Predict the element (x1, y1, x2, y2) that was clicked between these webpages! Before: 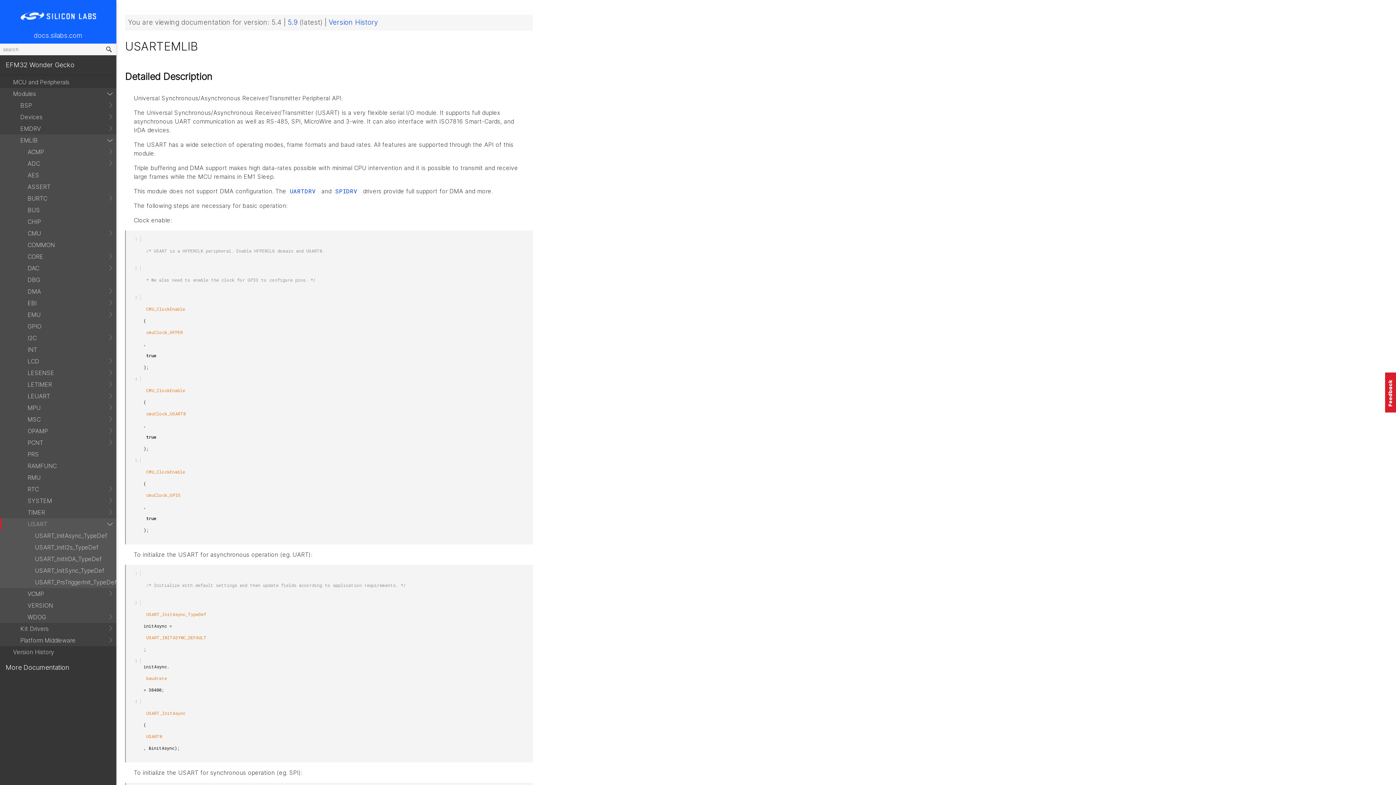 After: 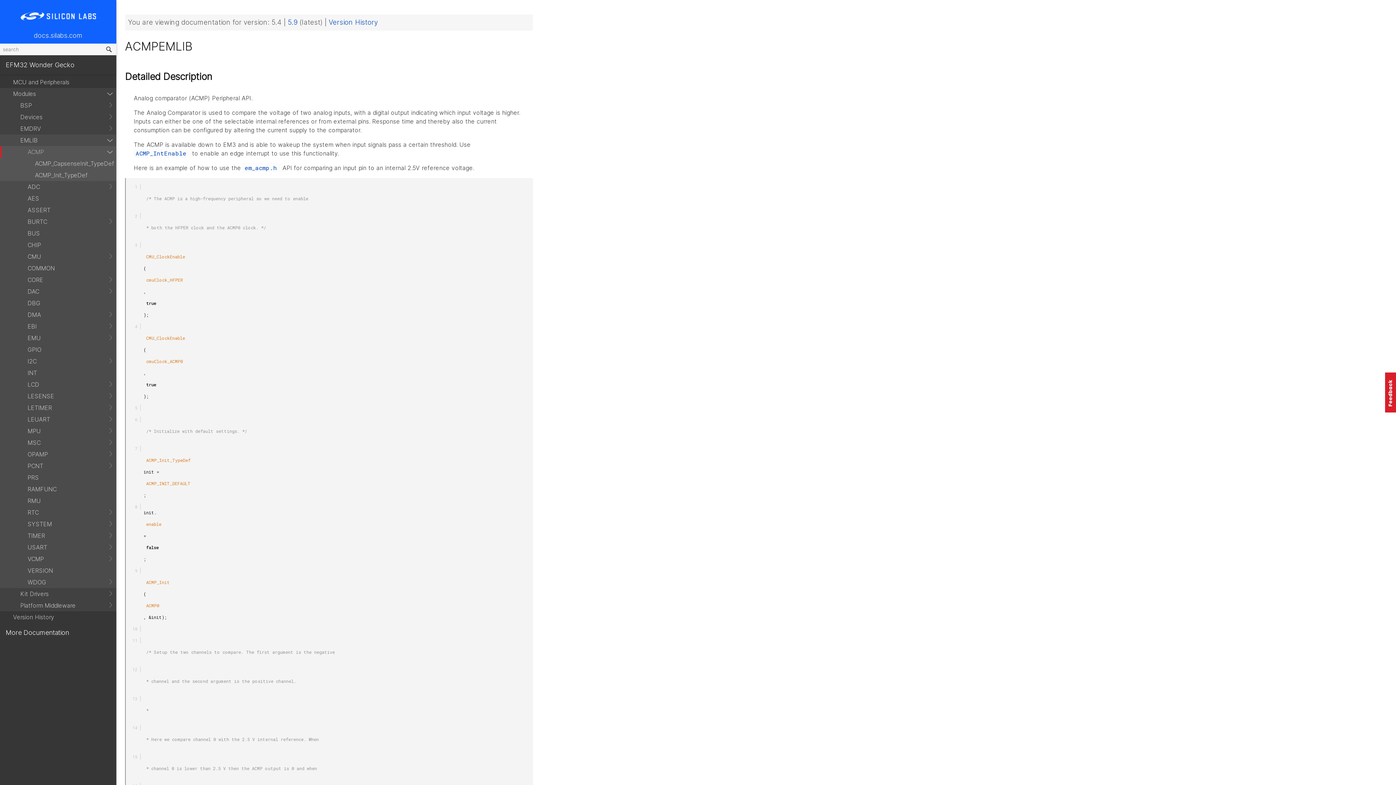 Action: label: ACMP bbox: (0, 146, 116, 157)